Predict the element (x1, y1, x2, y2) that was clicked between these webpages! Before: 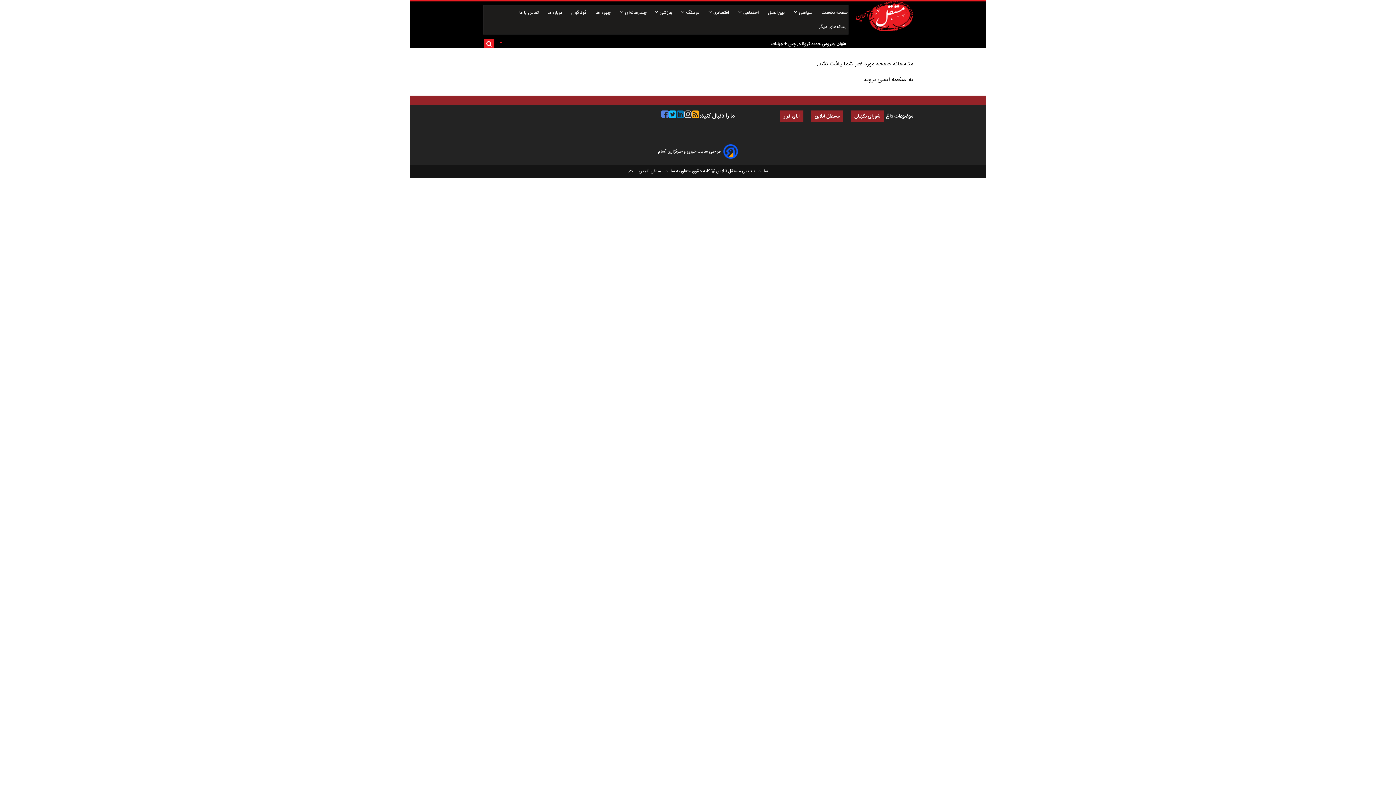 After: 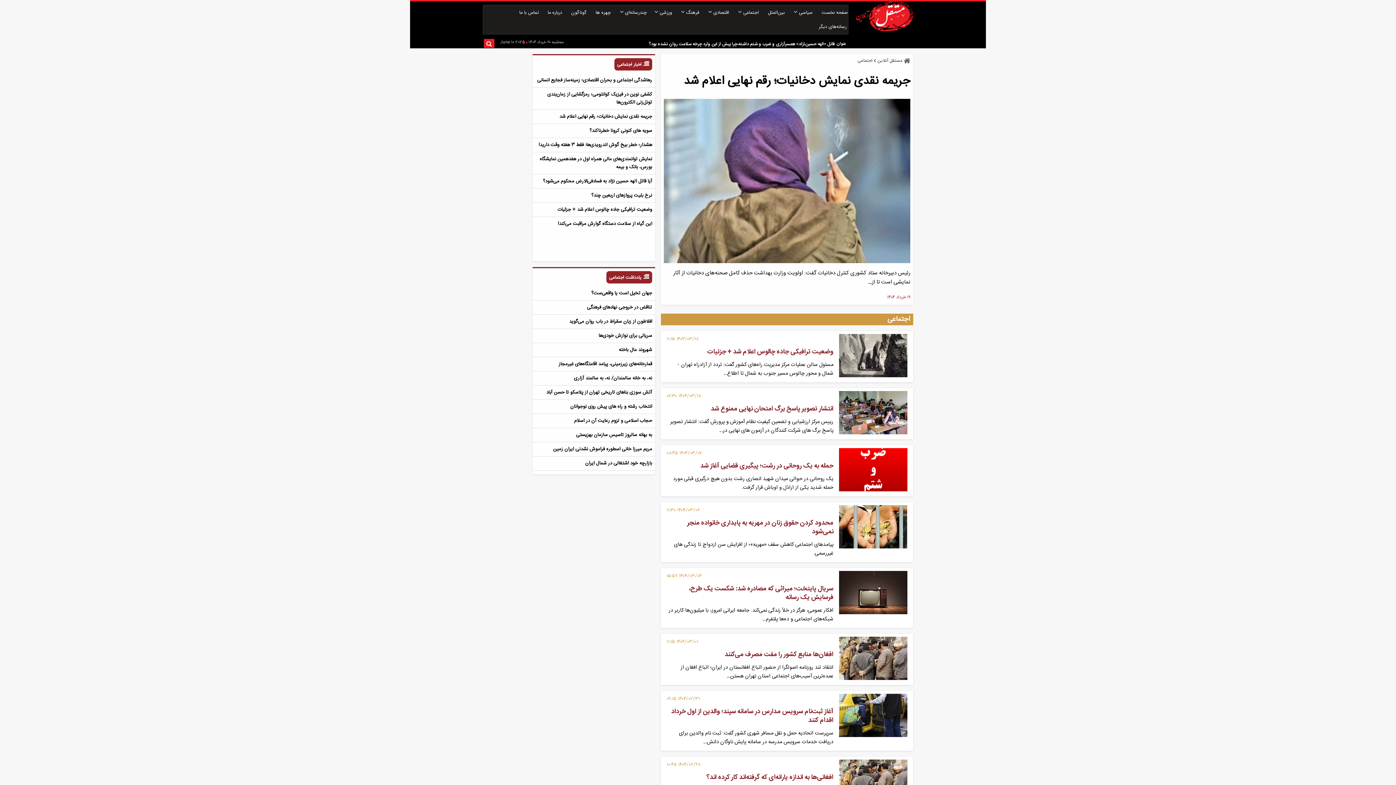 Action: bbox: (741, 9, 760, 16) label:  اجتماعی 